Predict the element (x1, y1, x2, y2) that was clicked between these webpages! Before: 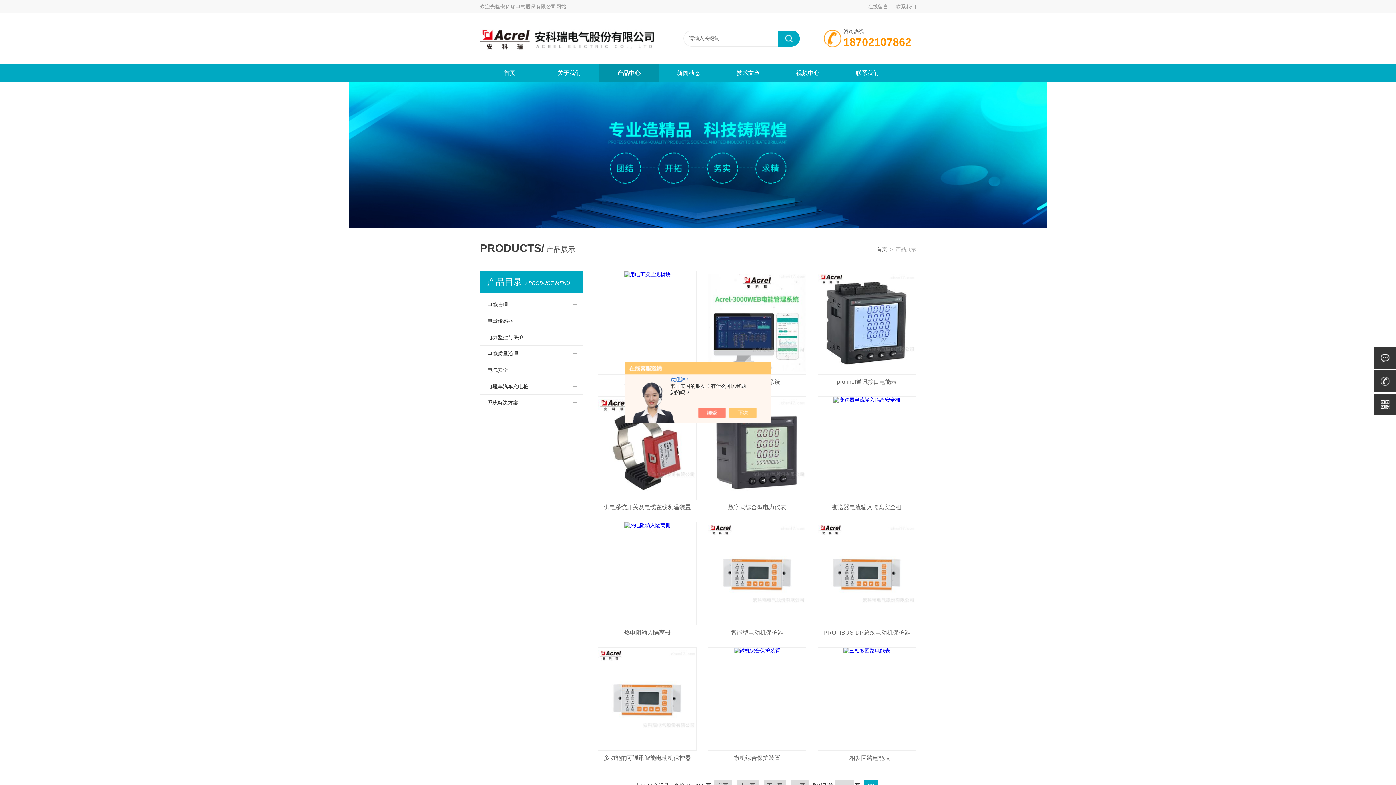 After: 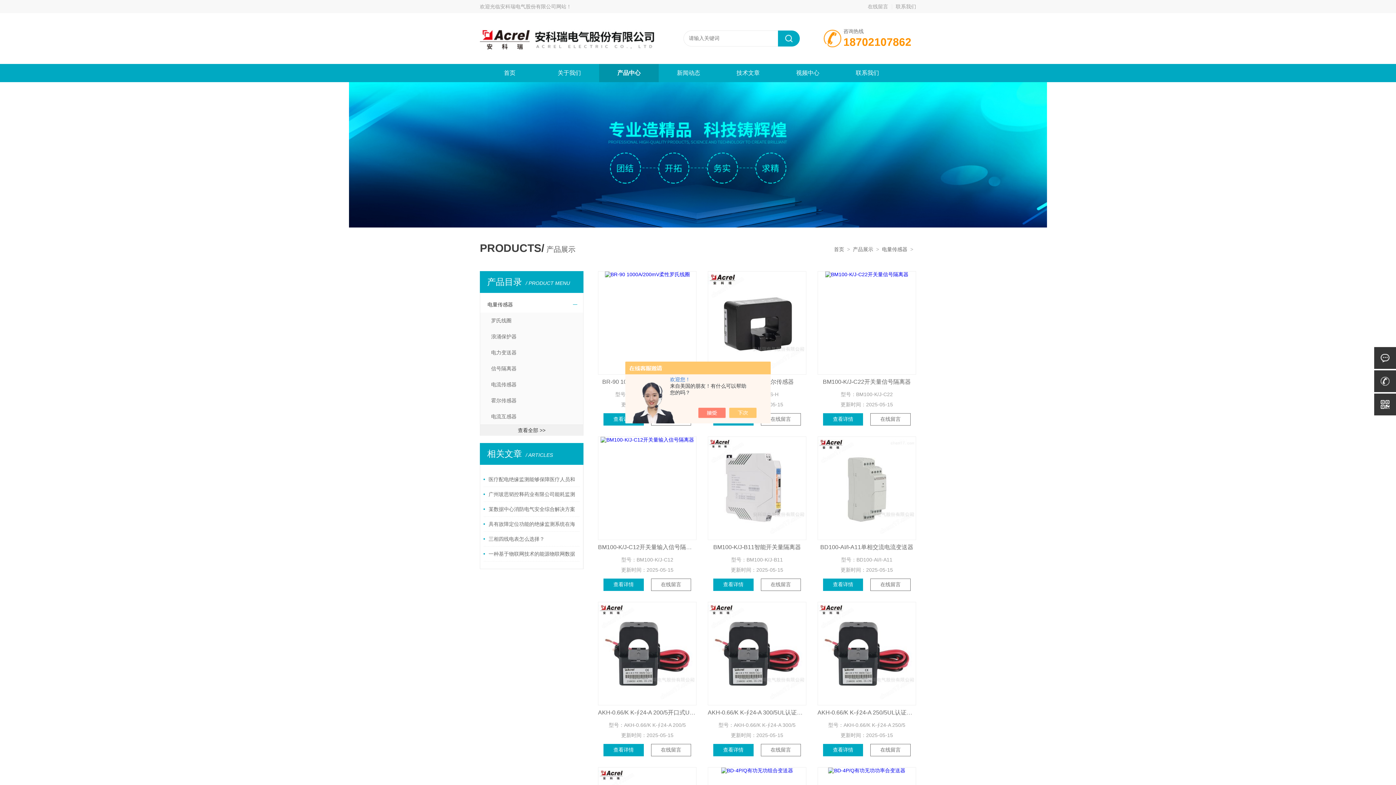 Action: bbox: (480, 313, 583, 329) label: 电量传感器